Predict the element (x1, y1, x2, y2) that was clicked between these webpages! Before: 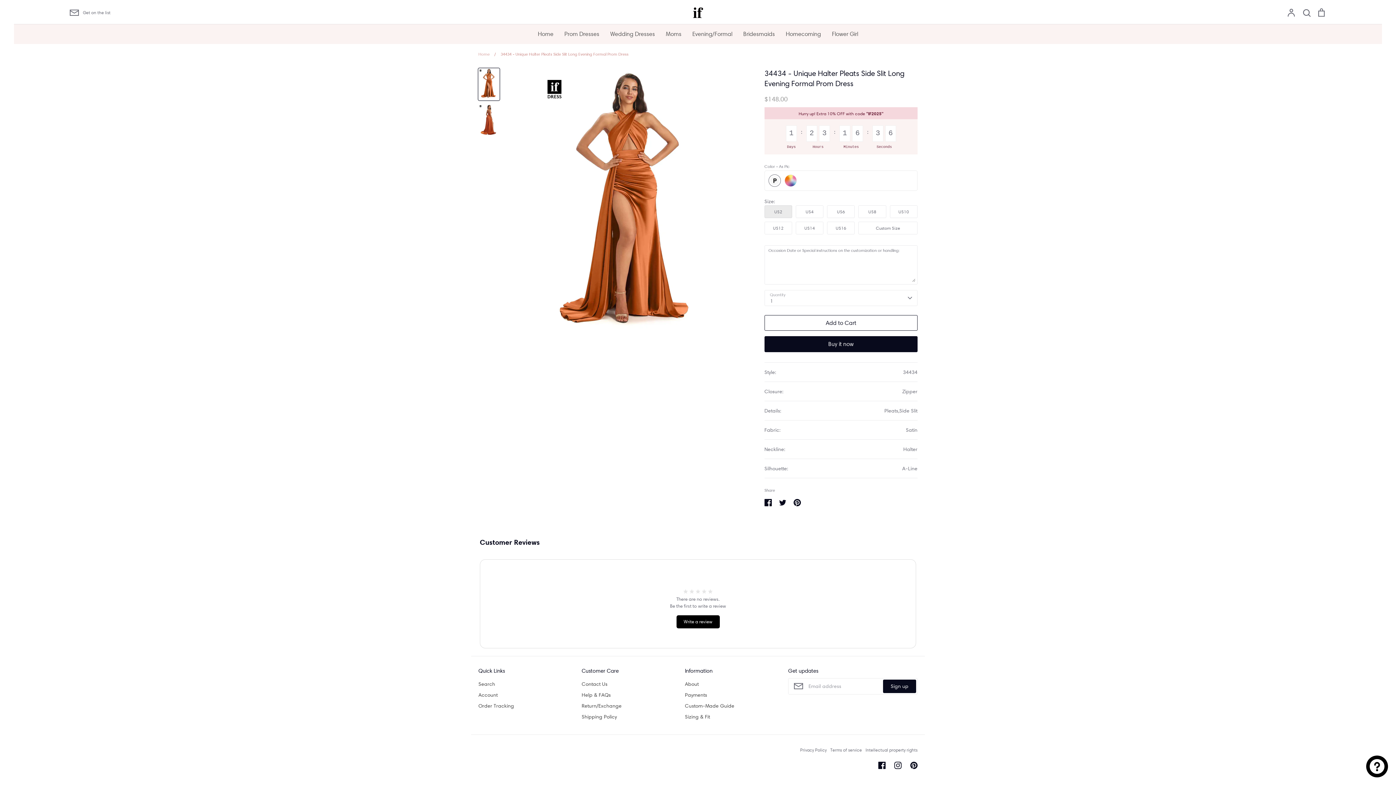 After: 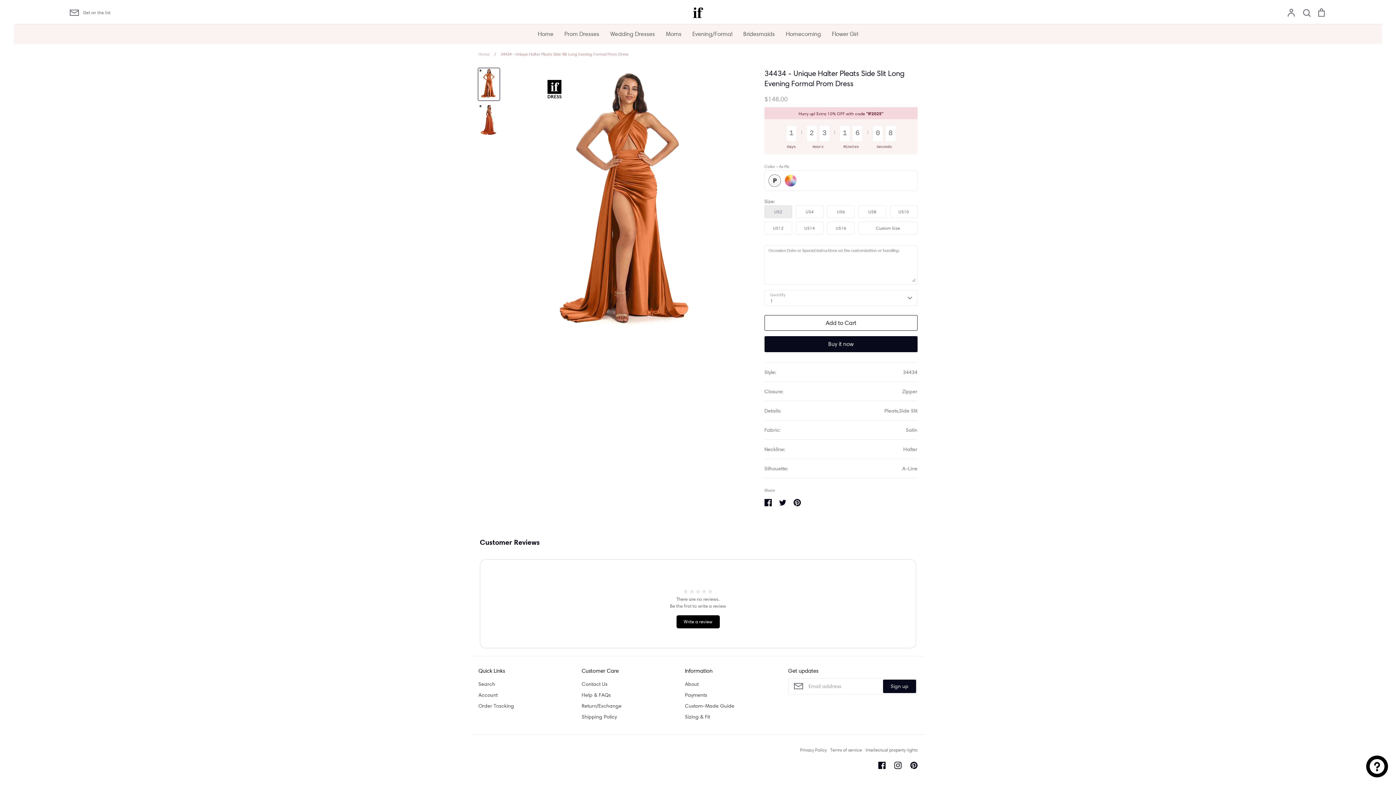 Action: bbox: (490, 51, 628, 56) label: / 34434 - Unique Halter Pleats Side Slit Long Evening Formal Prom Dress